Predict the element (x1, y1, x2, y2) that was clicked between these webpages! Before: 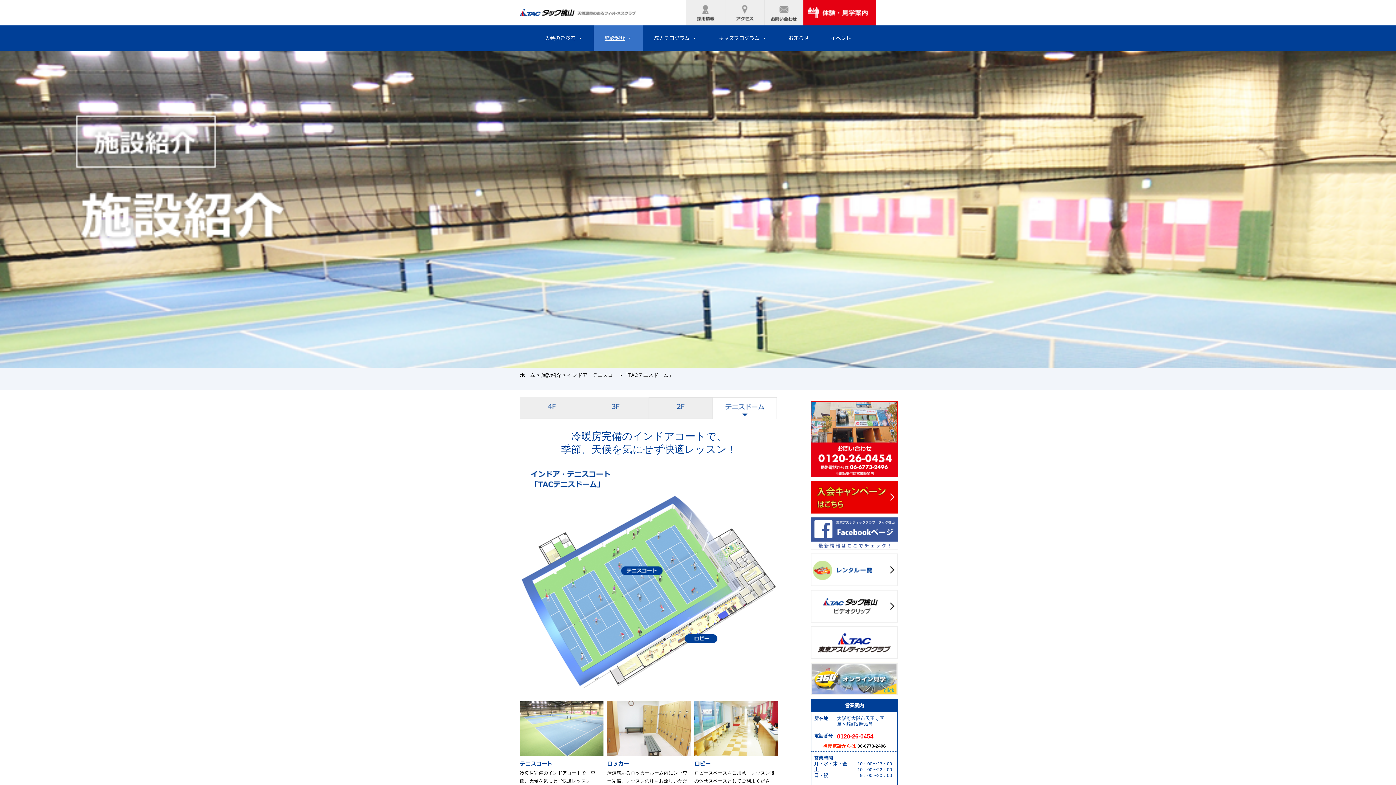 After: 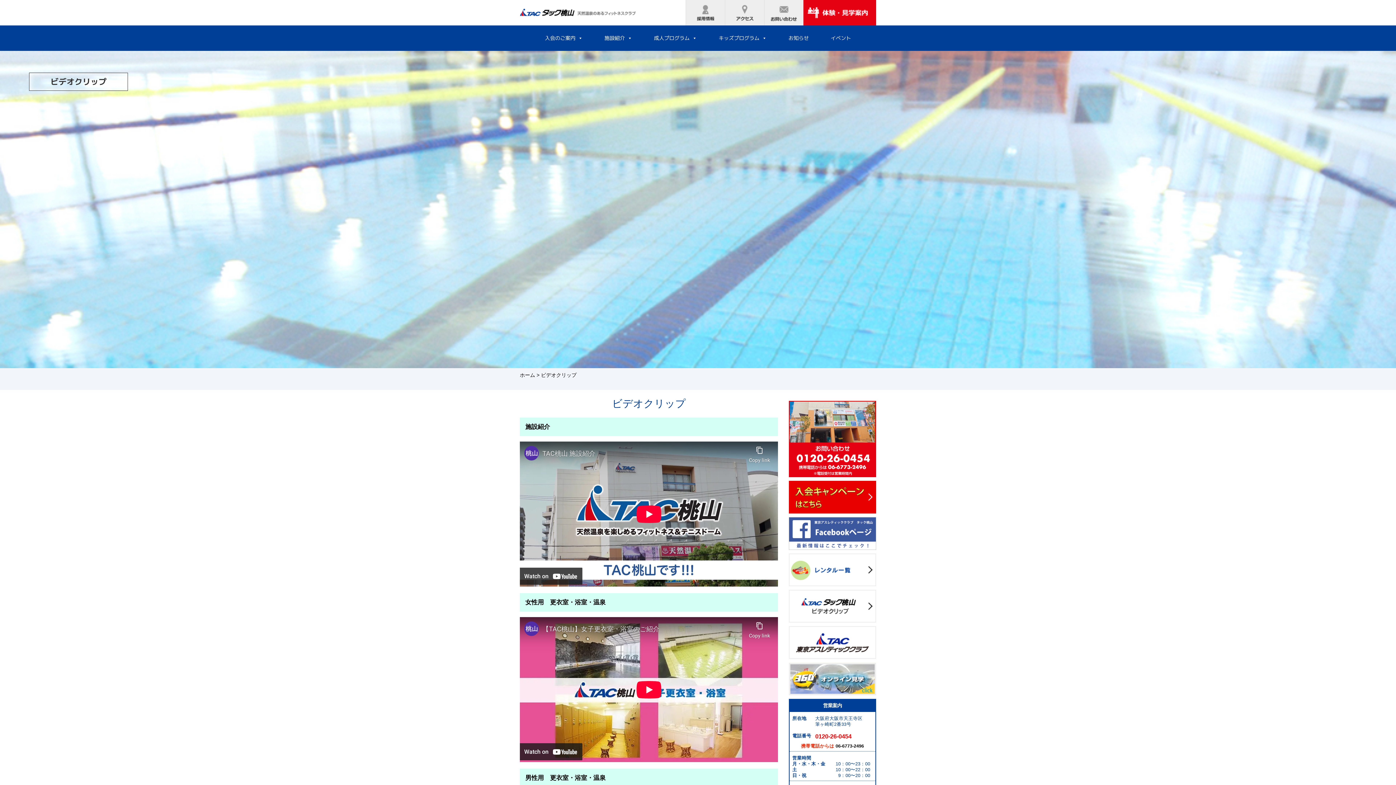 Action: bbox: (810, 620, 898, 626)